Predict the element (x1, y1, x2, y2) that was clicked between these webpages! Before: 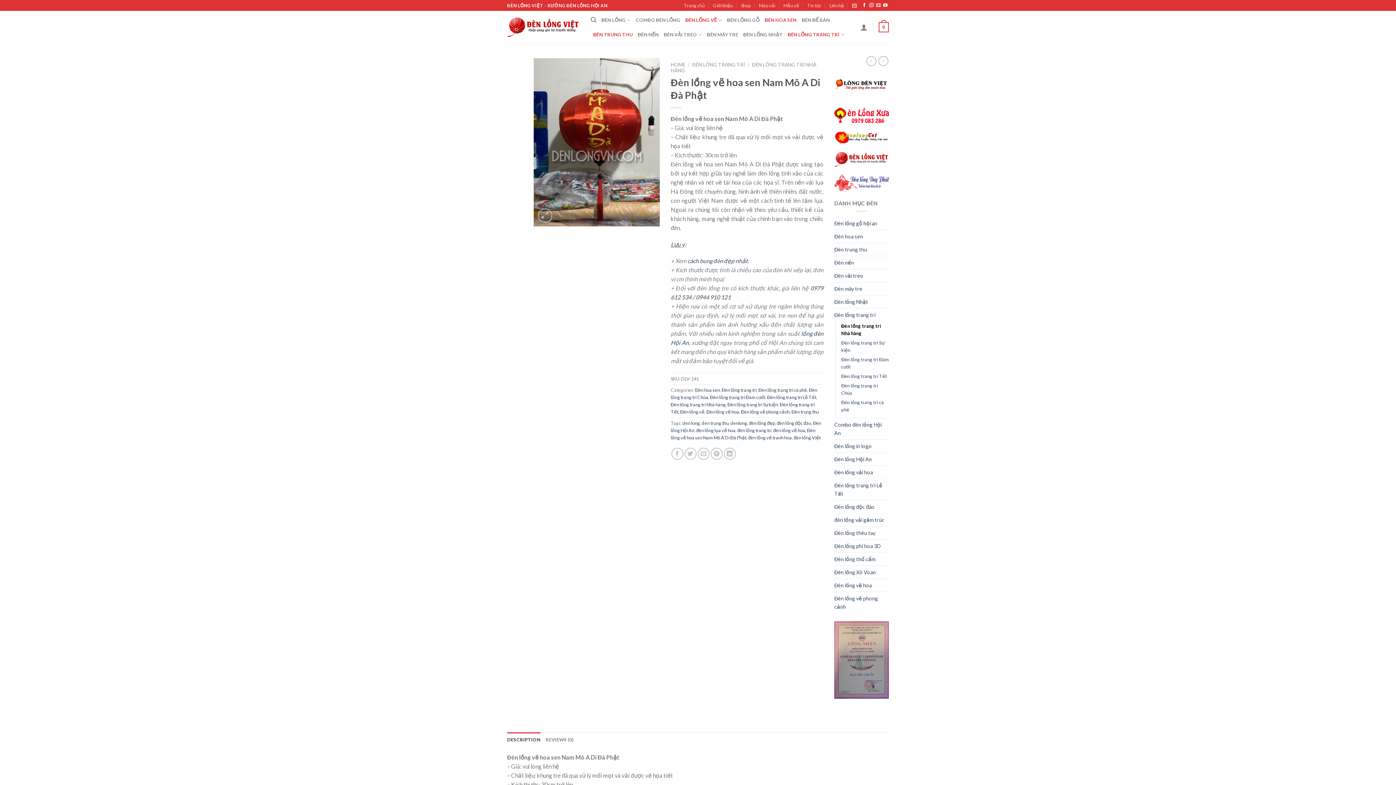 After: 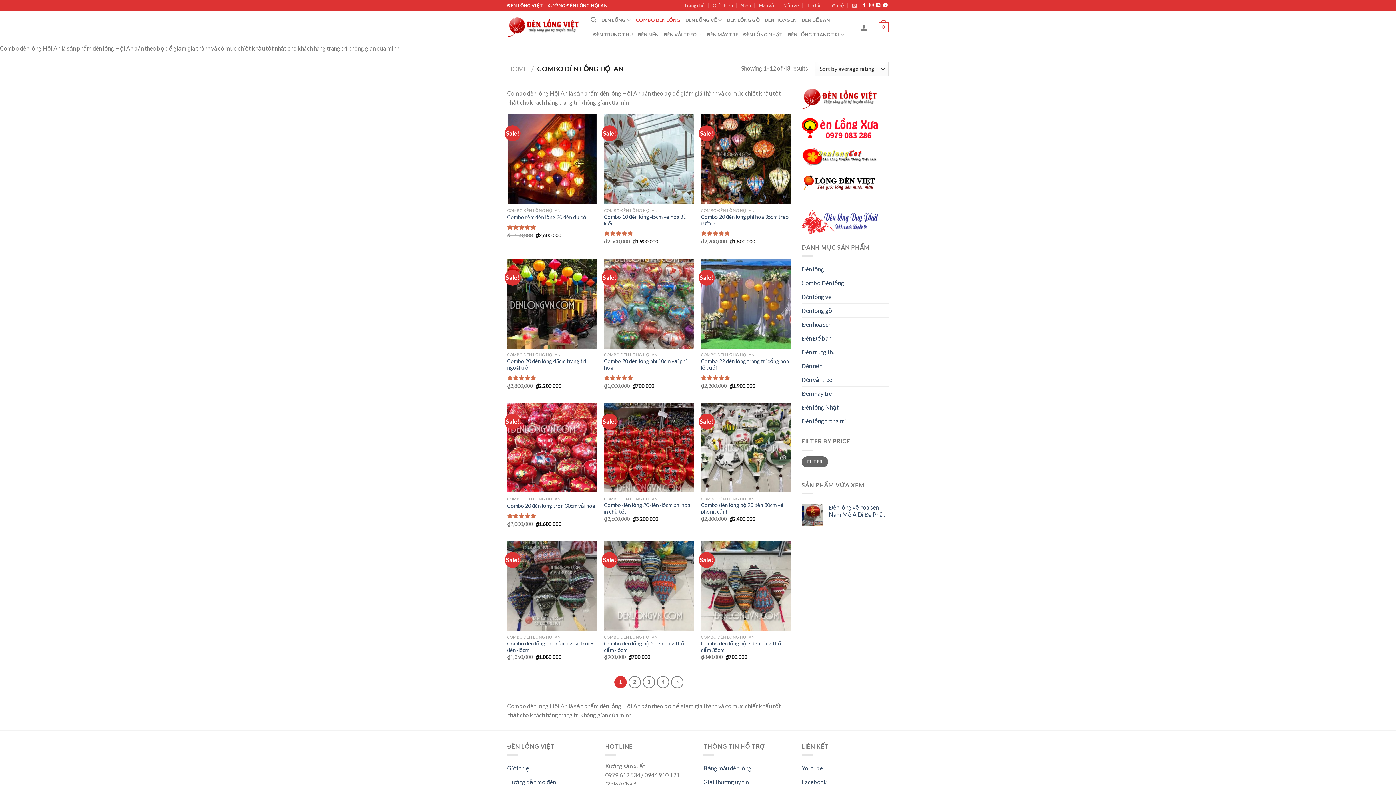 Action: bbox: (635, 12, 680, 27) label: COMBO ĐÈN LỒNG